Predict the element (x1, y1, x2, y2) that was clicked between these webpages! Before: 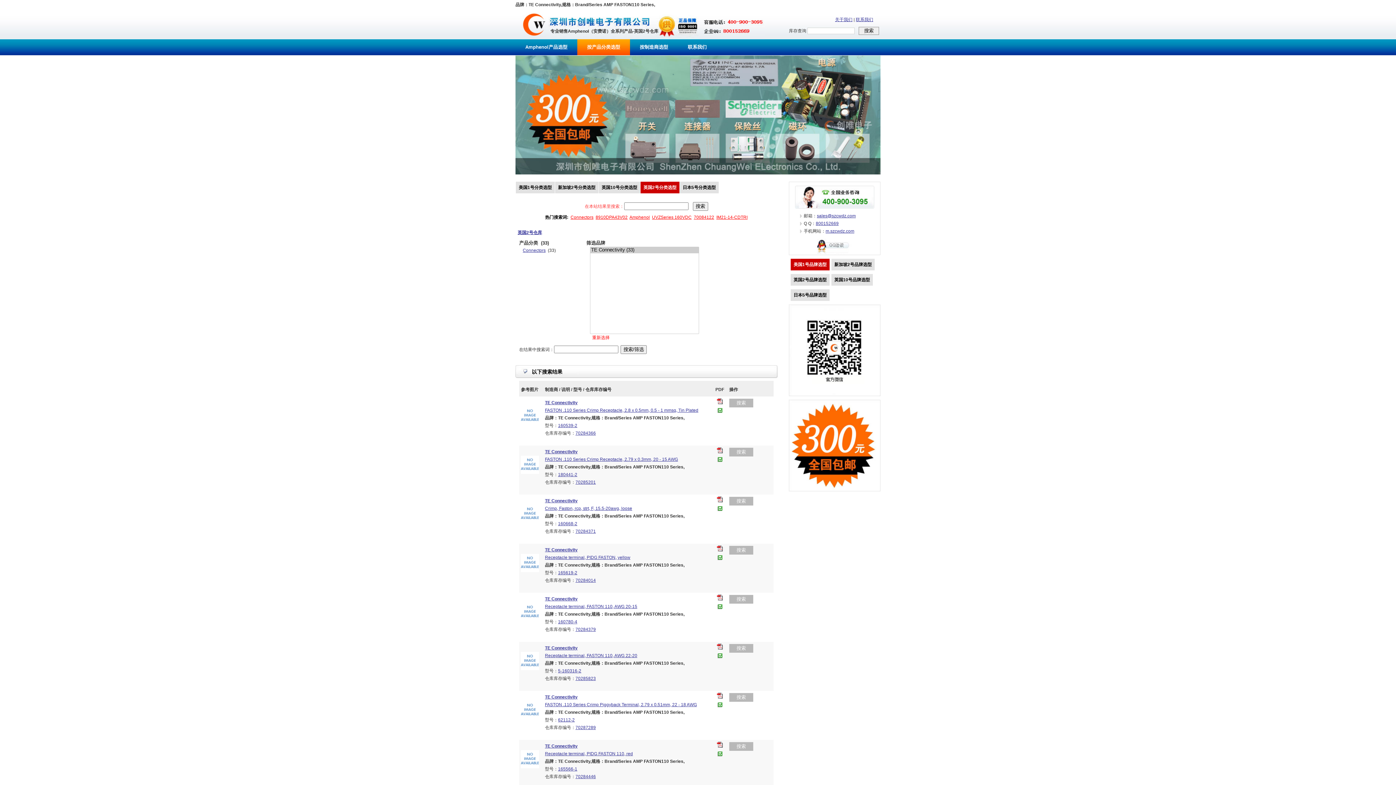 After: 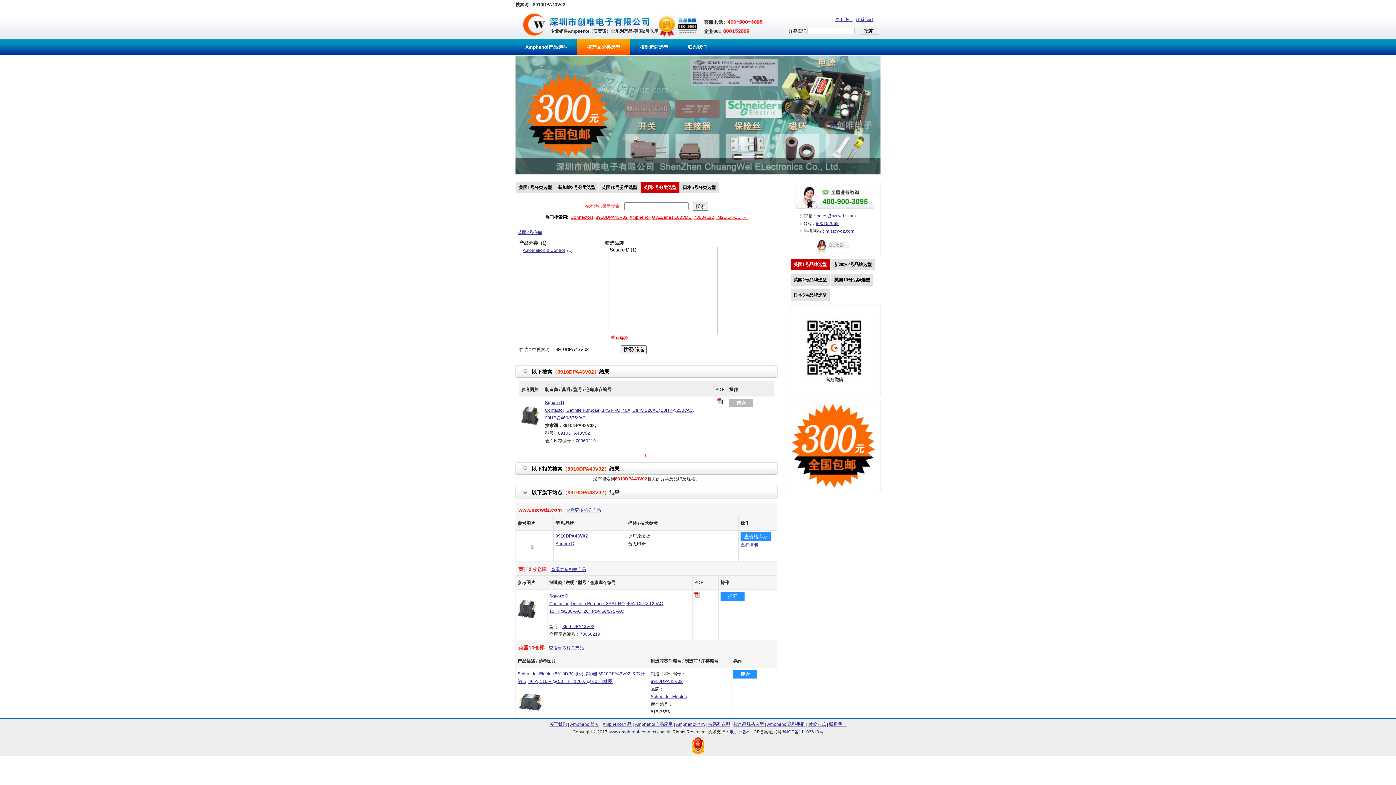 Action: label: 8910DPA43V02 bbox: (595, 214, 627, 220)